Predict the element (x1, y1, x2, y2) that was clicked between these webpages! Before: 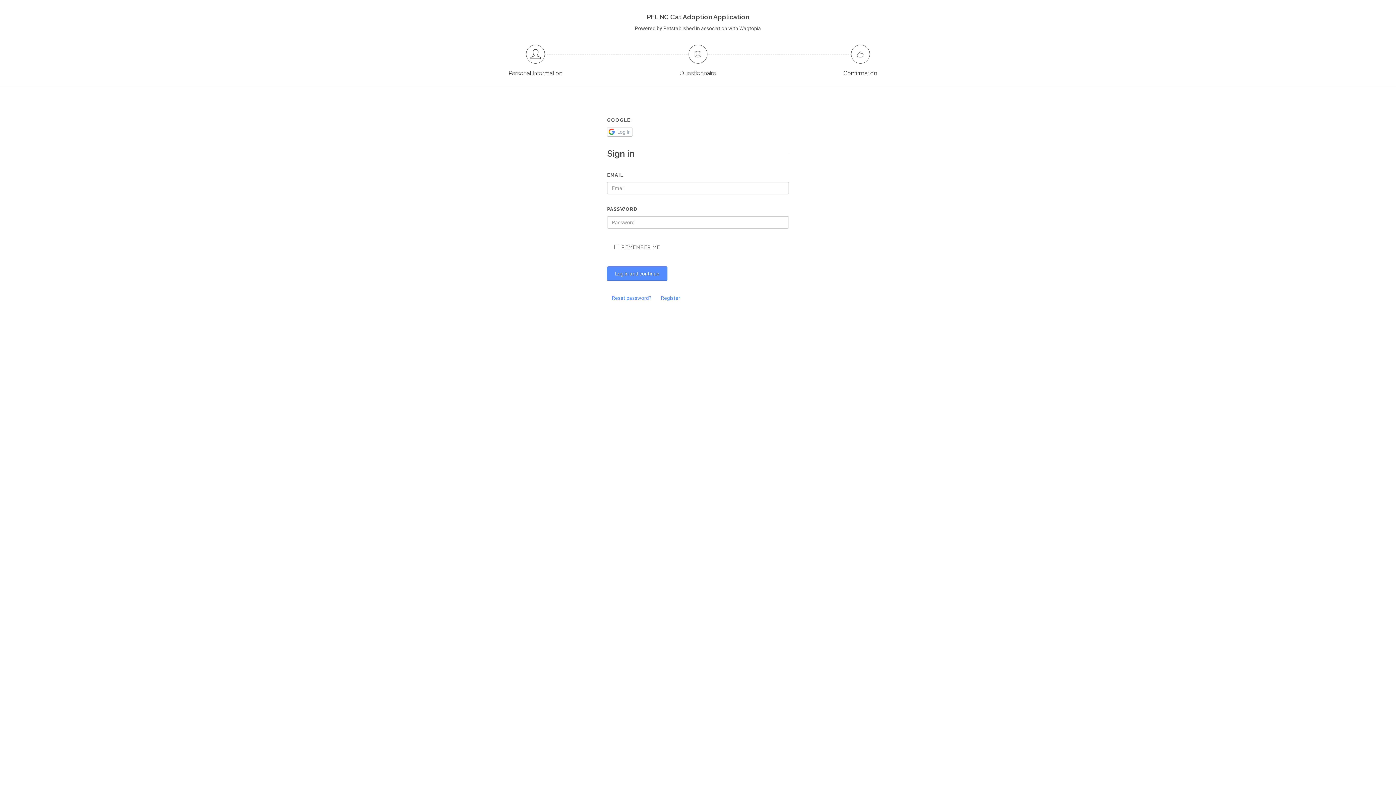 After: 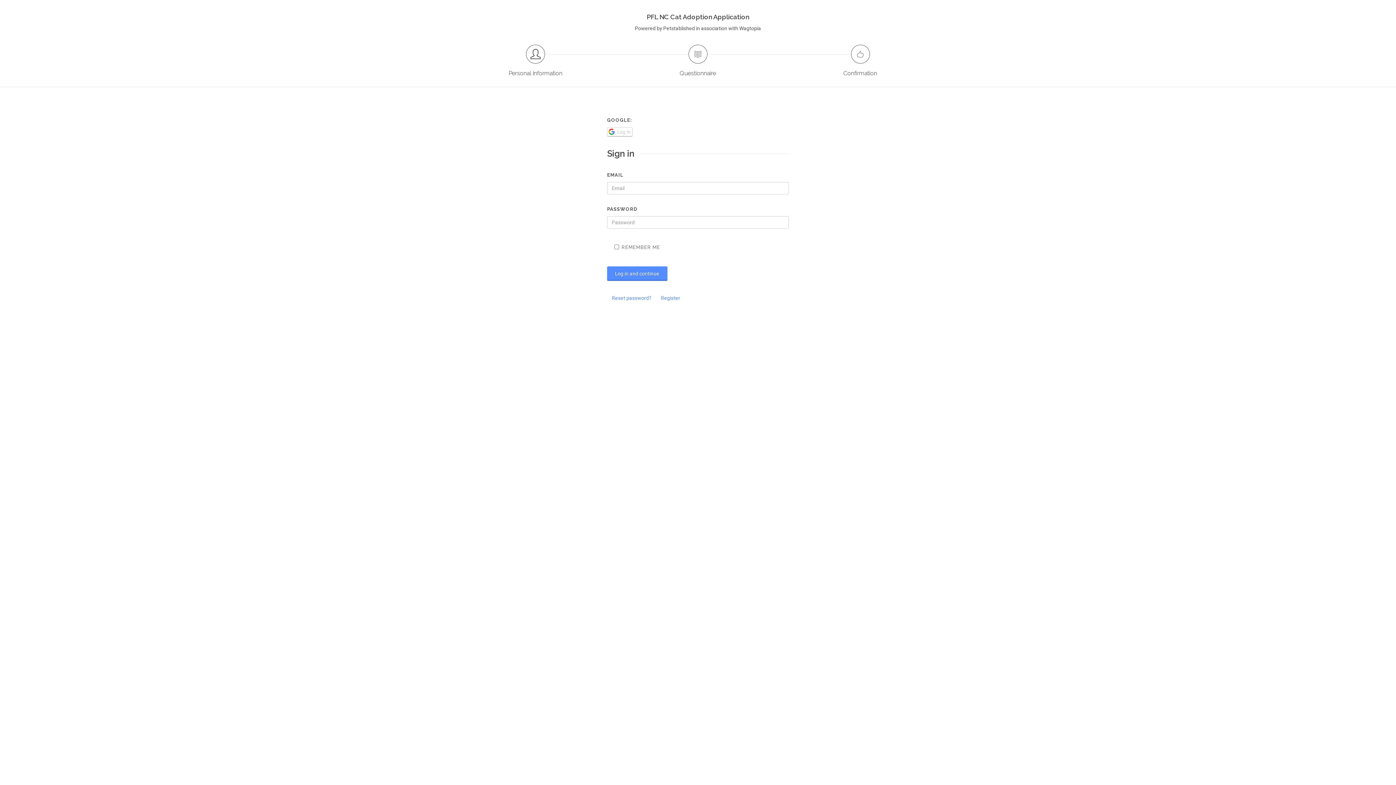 Action: label: Log In bbox: (607, 127, 632, 136)